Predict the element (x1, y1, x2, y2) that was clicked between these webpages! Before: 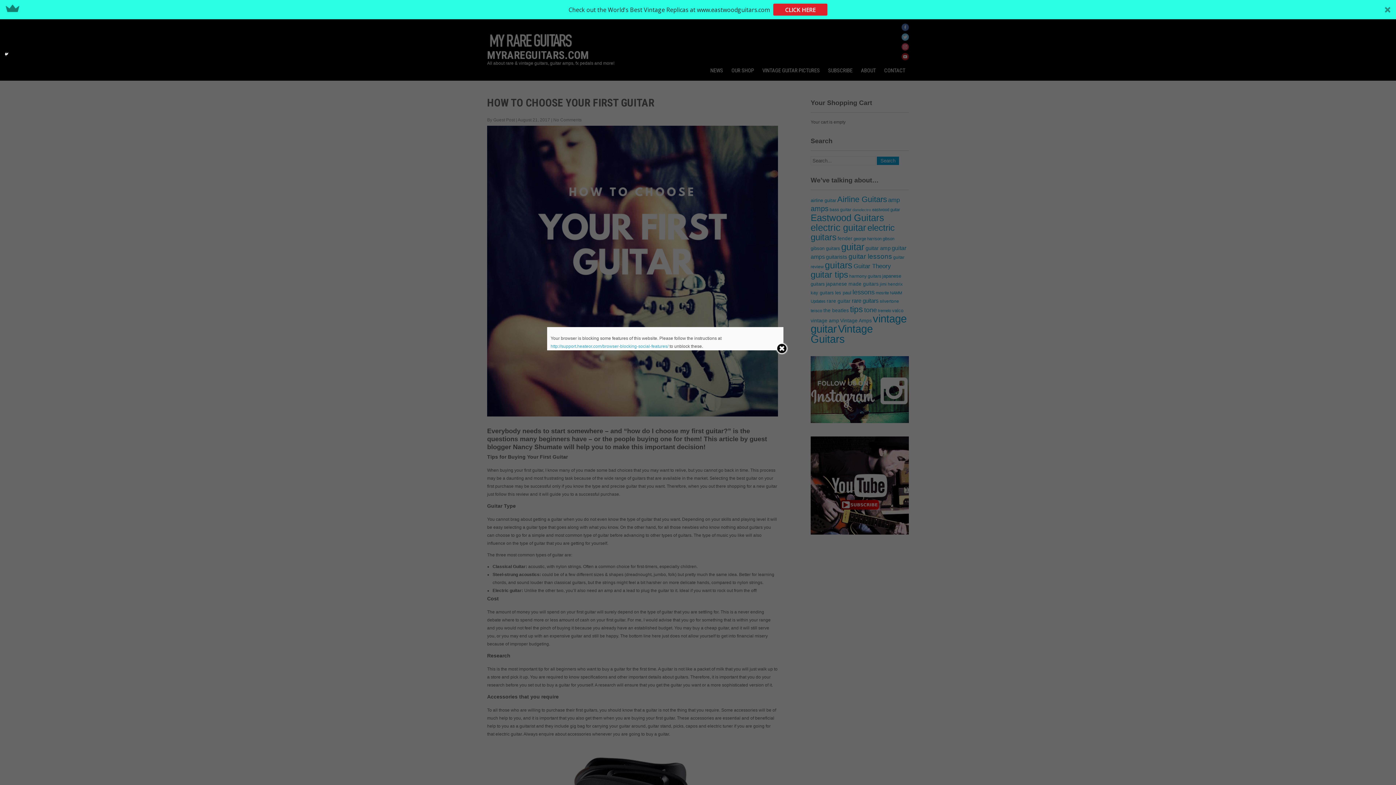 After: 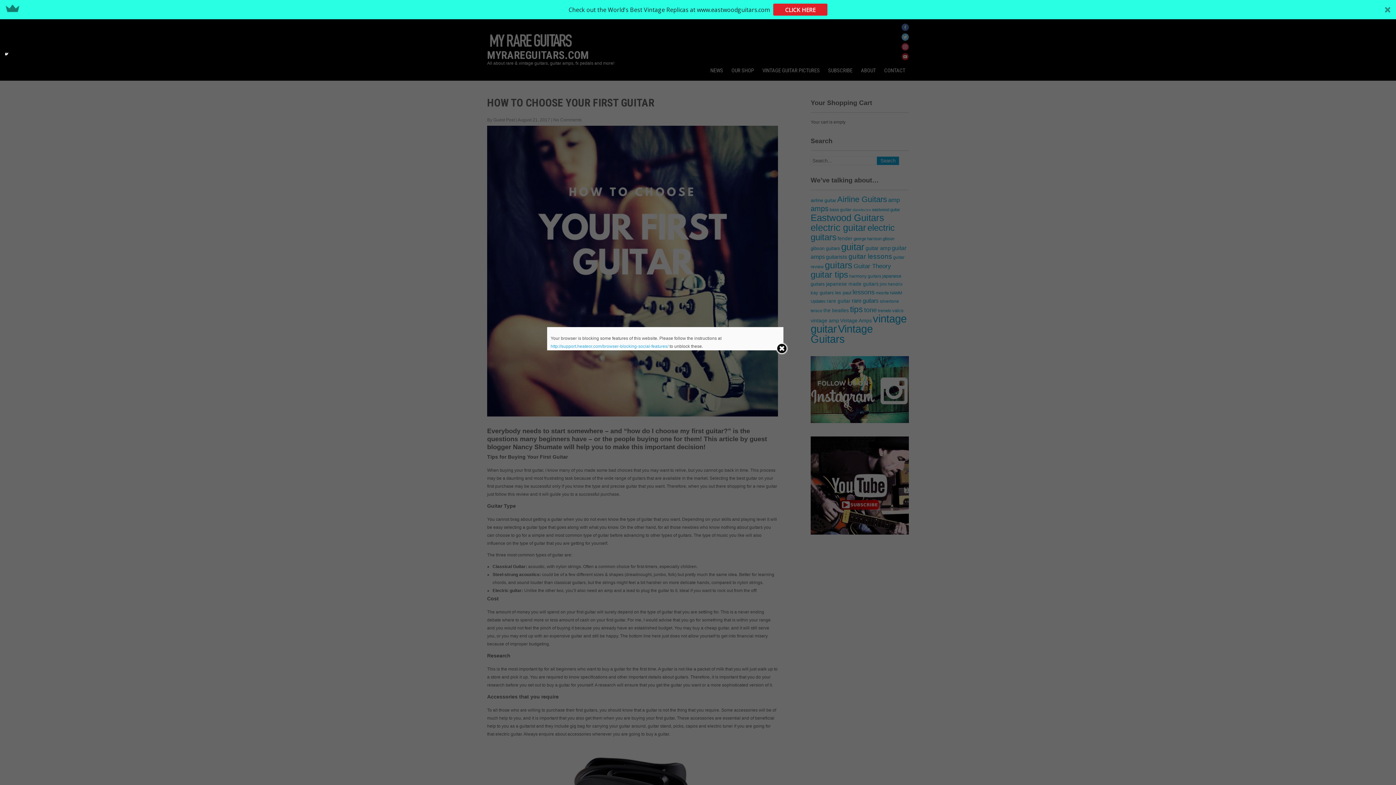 Action: bbox: (0, 0, 1396, 19) label: Check out the World's Best Vintage Replicas at www.eastwoodguitars.com

CLICK HERE